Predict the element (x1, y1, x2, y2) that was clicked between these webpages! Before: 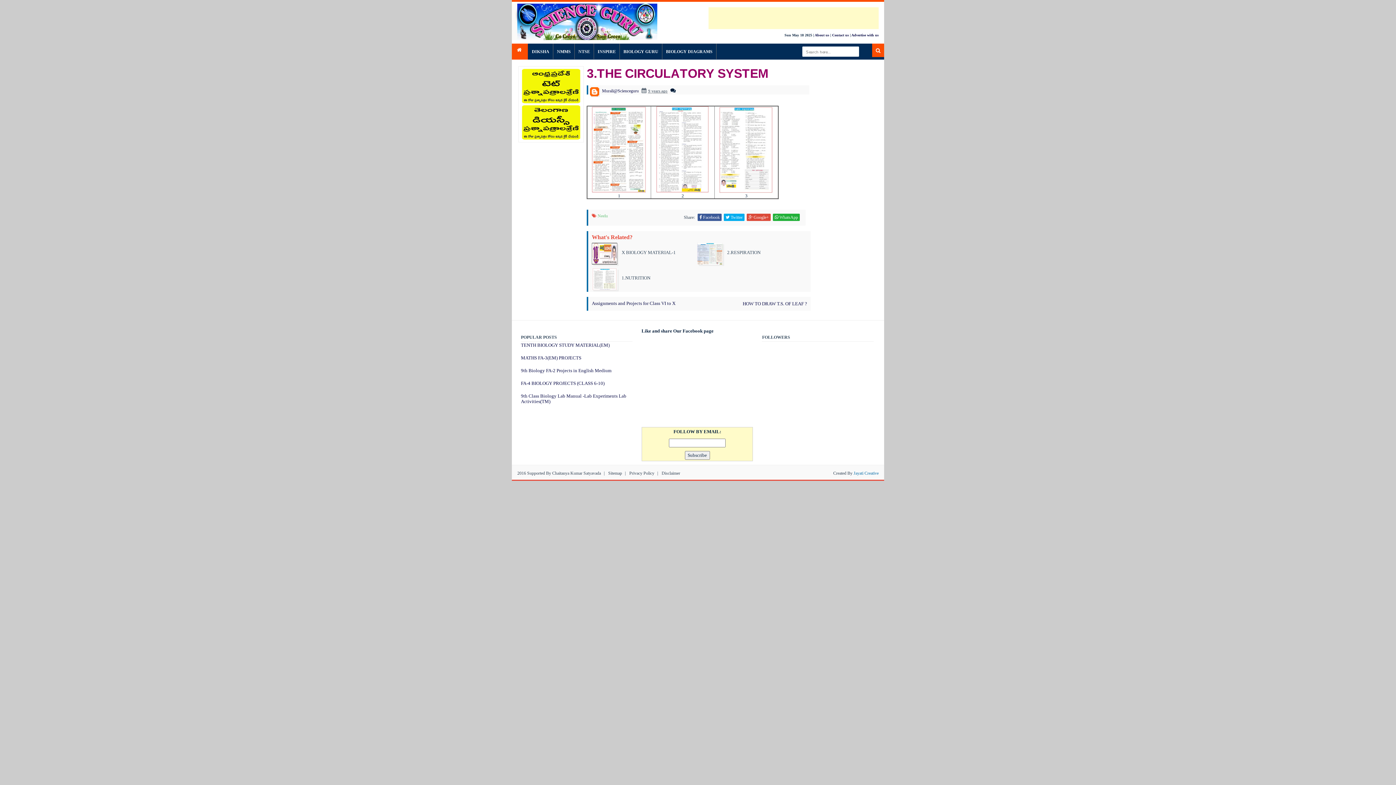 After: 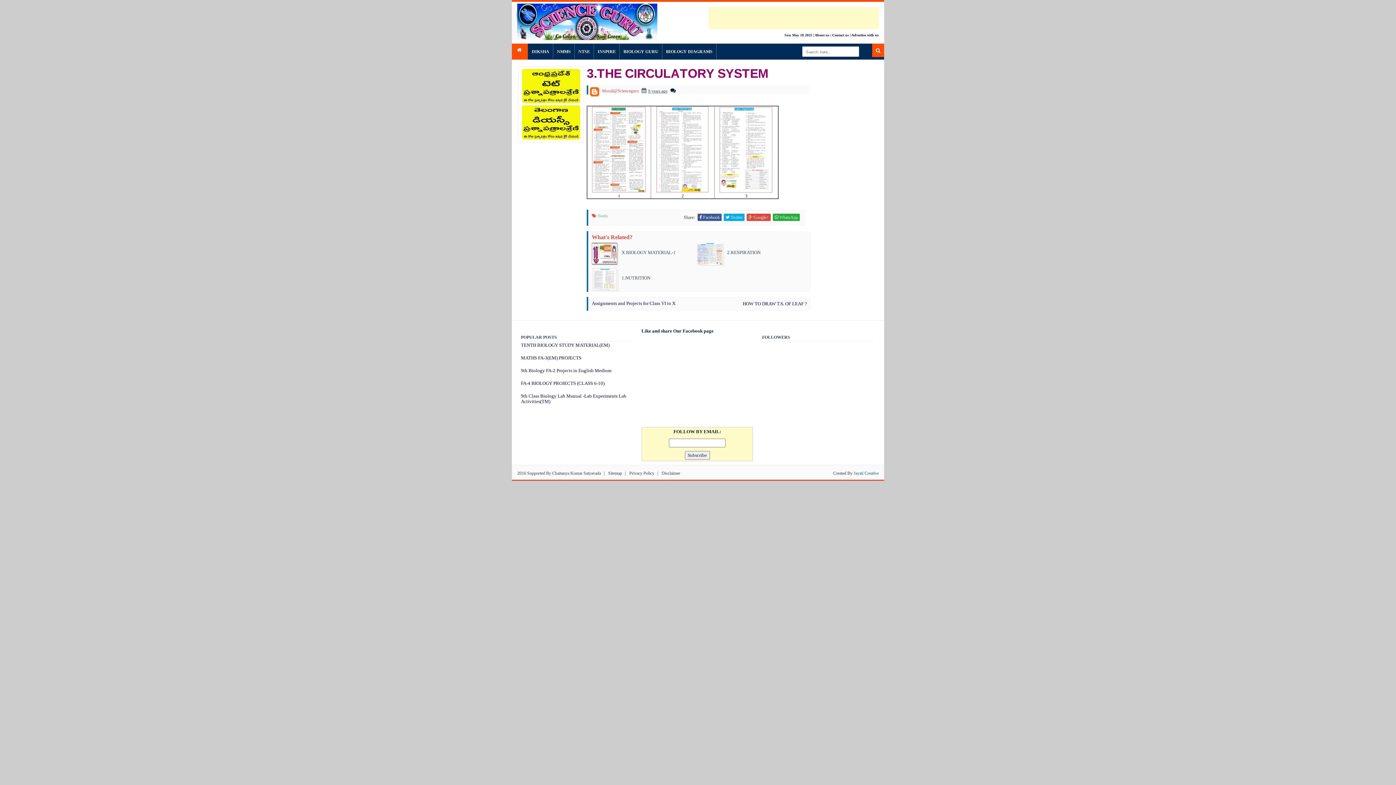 Action: label: Murali@Scienceguru bbox: (602, 88, 638, 93)